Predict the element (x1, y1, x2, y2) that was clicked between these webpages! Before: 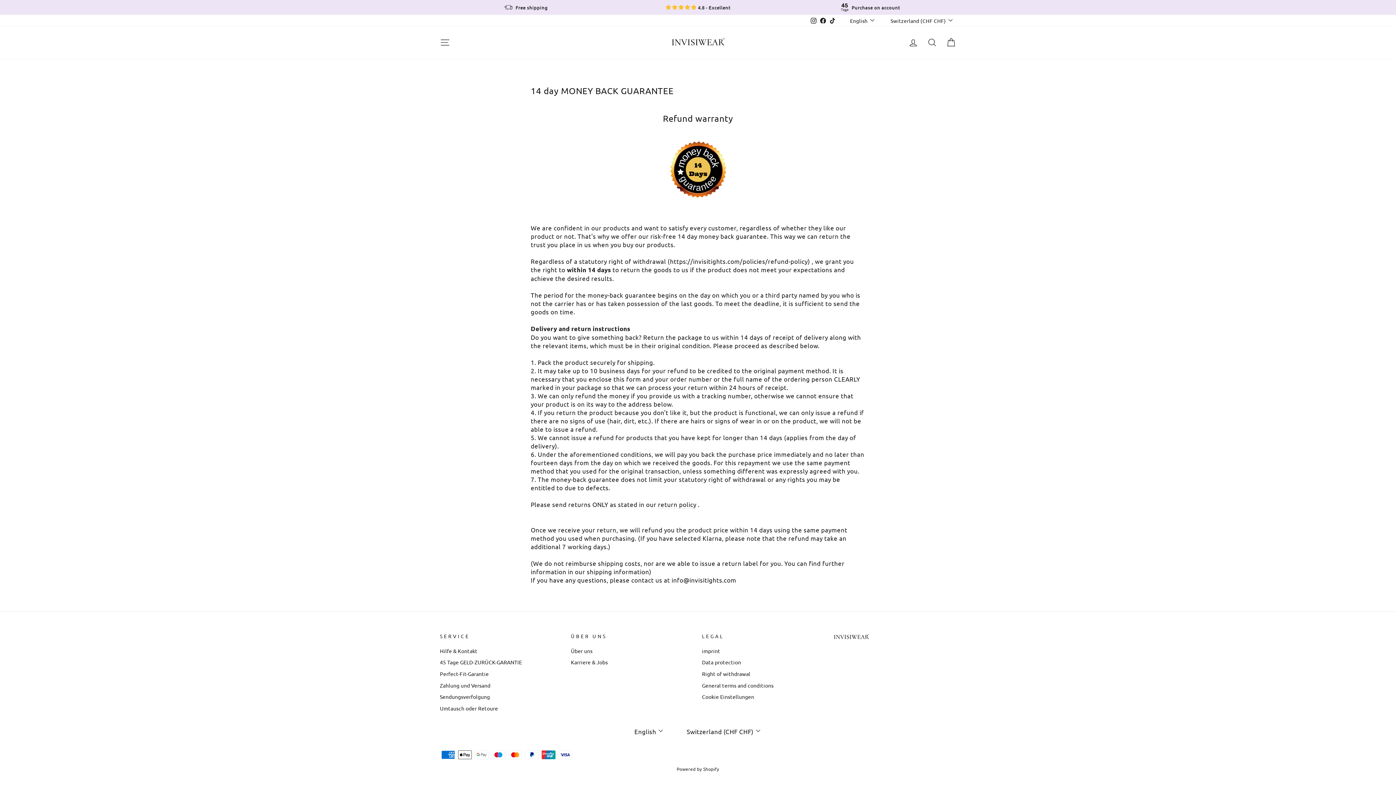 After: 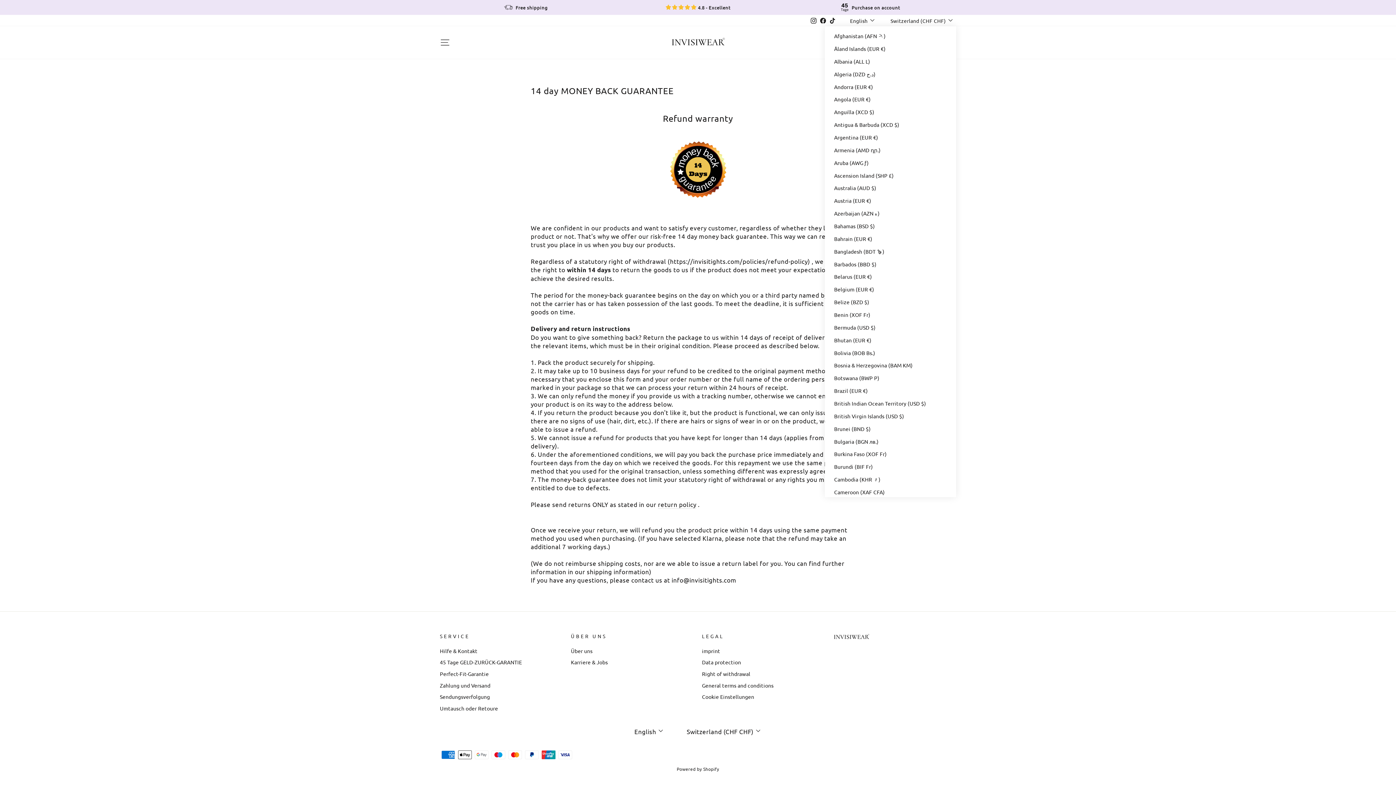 Action: label: Switzerland (CHF CHF) bbox: (885, 14, 956, 26)